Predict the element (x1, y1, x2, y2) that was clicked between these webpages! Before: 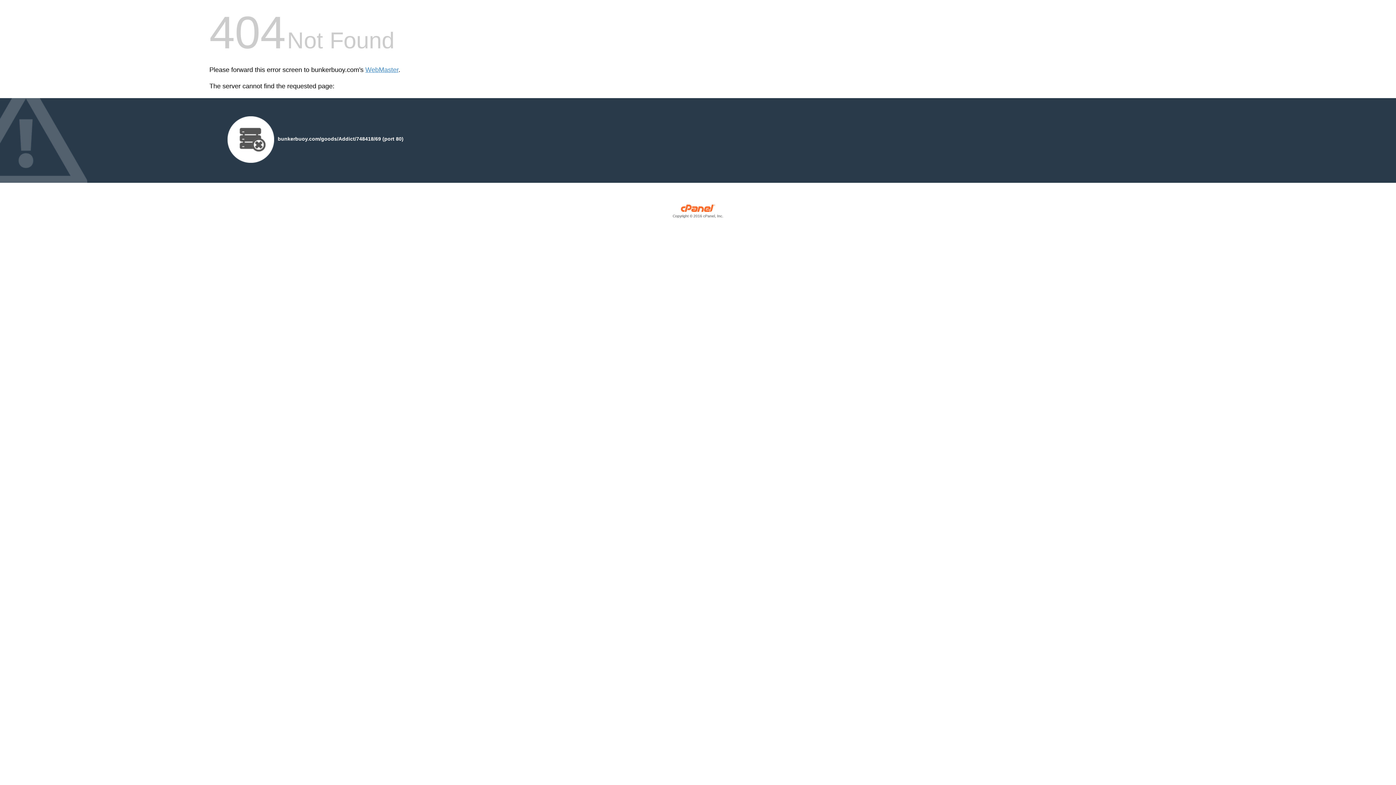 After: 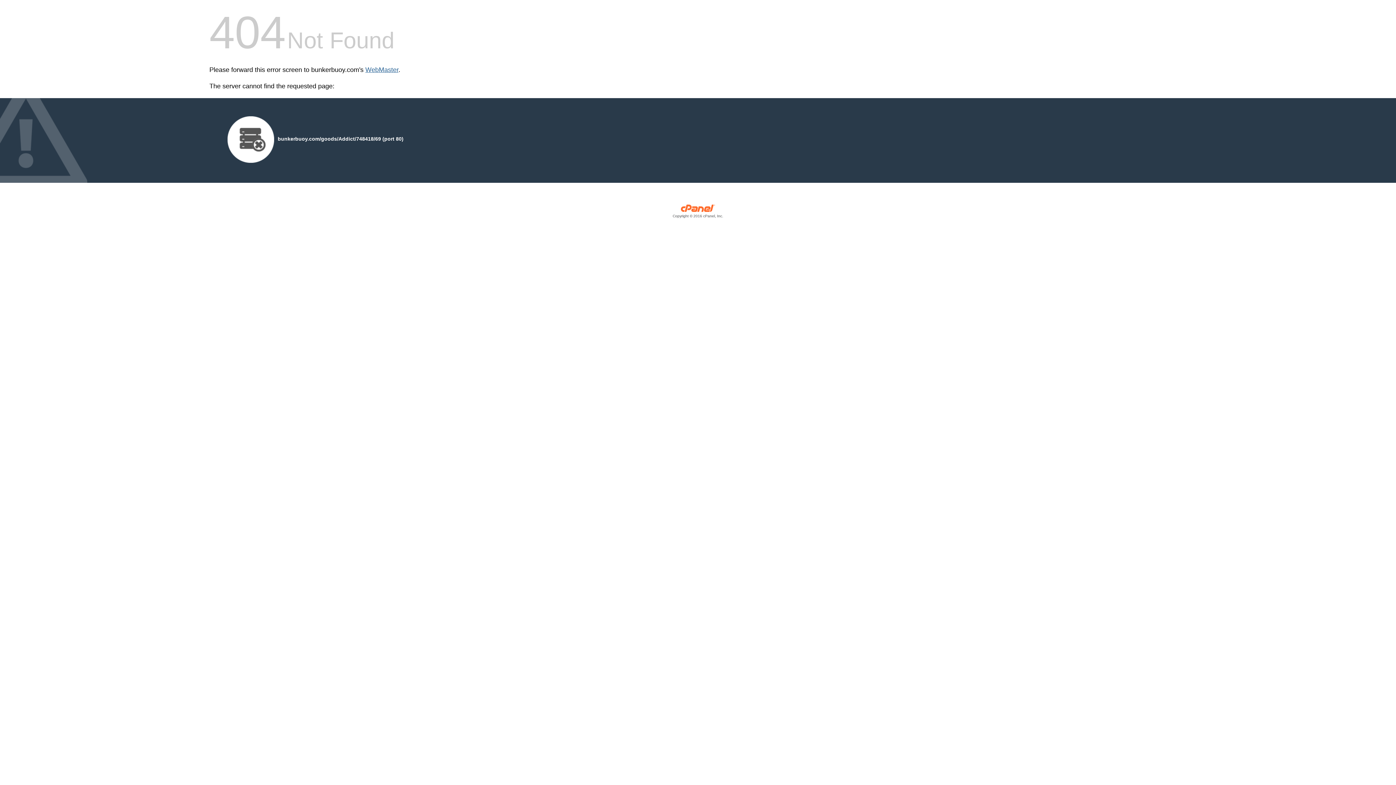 Action: bbox: (365, 66, 398, 73) label: WebMaster